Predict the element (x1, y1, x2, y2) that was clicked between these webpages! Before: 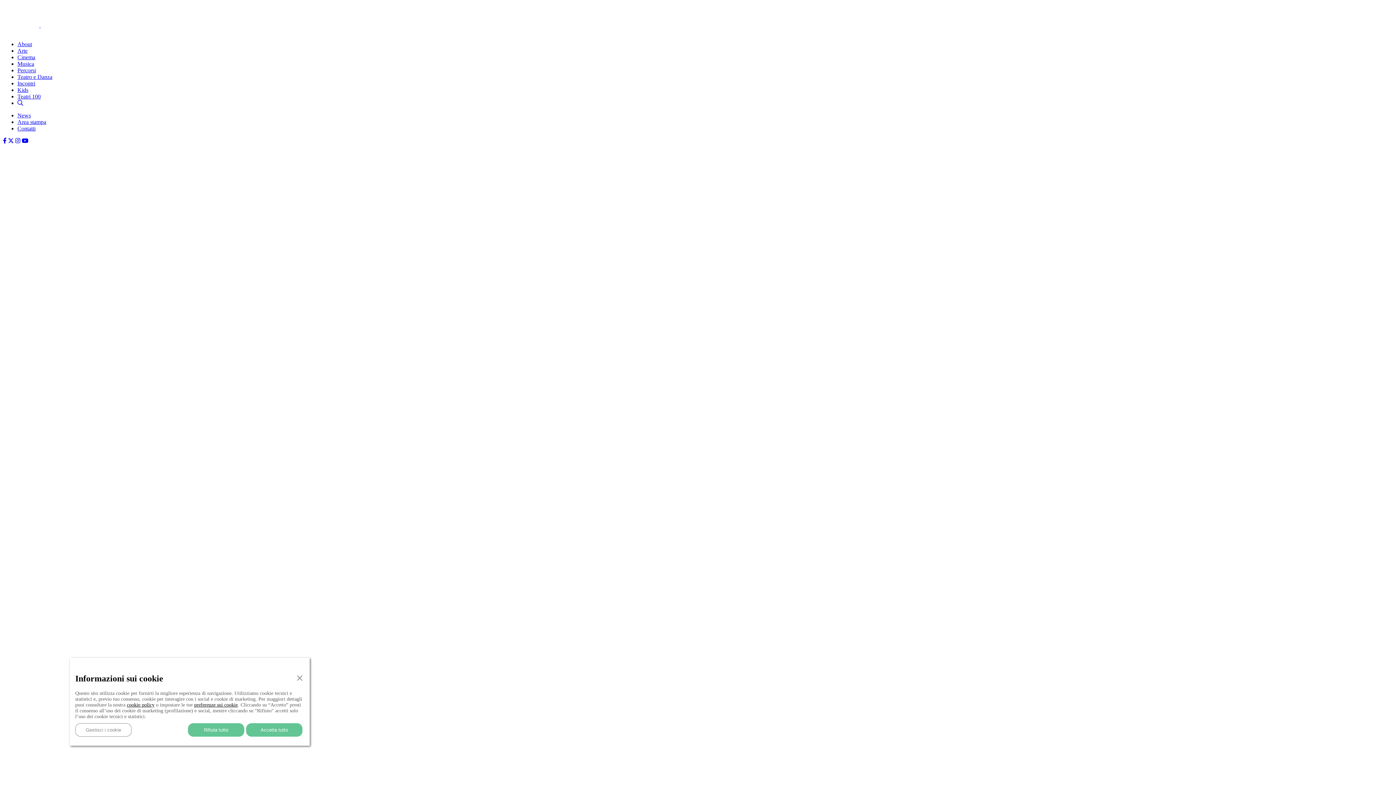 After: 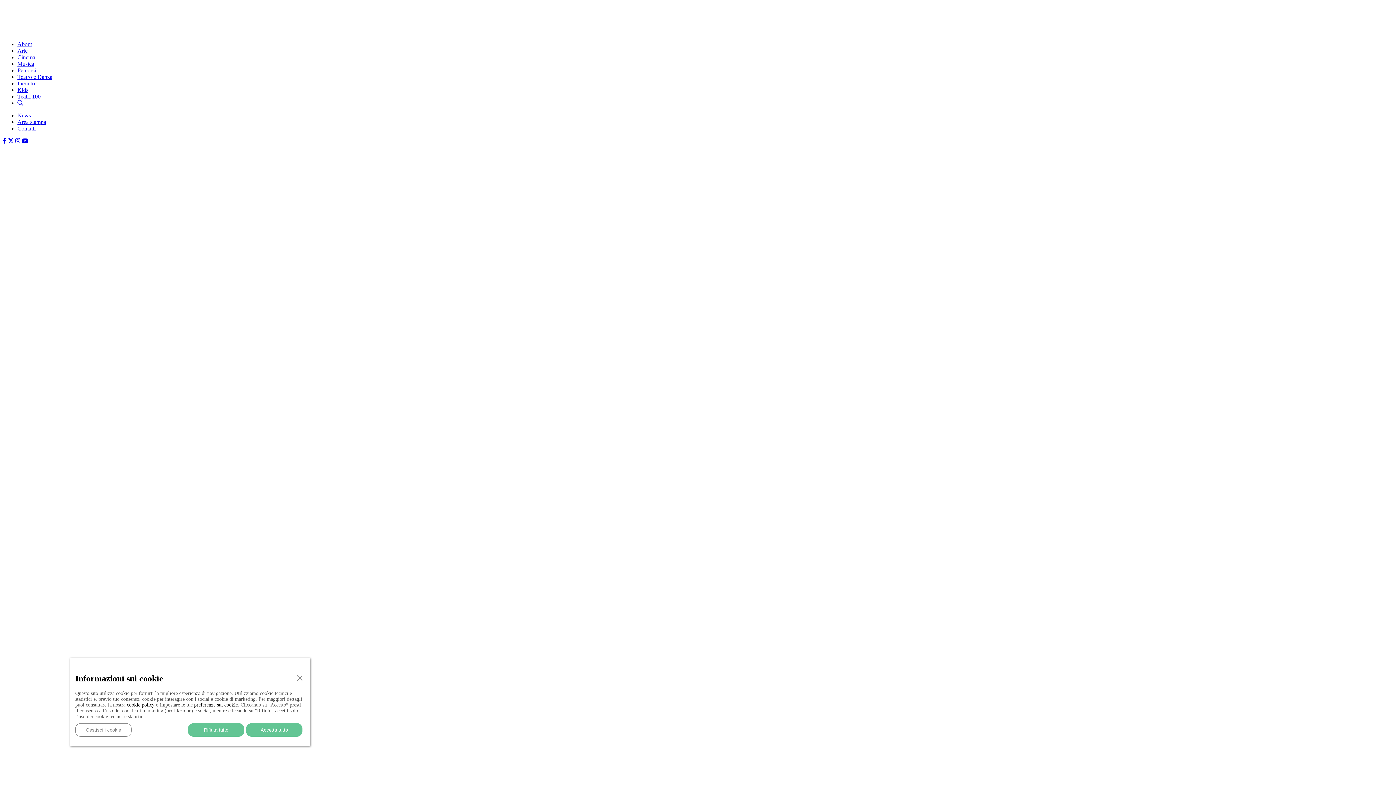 Action: bbox: (2, 137, 6, 144)